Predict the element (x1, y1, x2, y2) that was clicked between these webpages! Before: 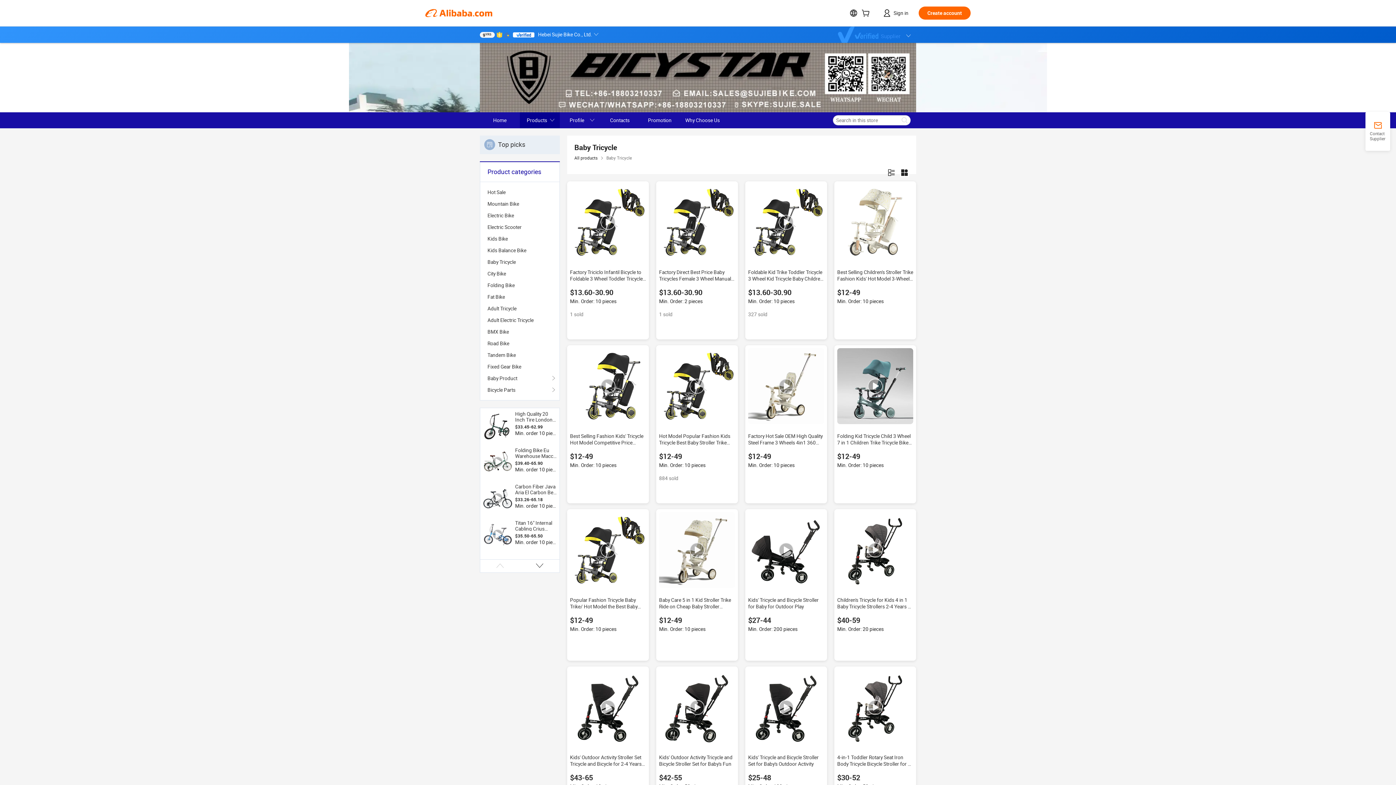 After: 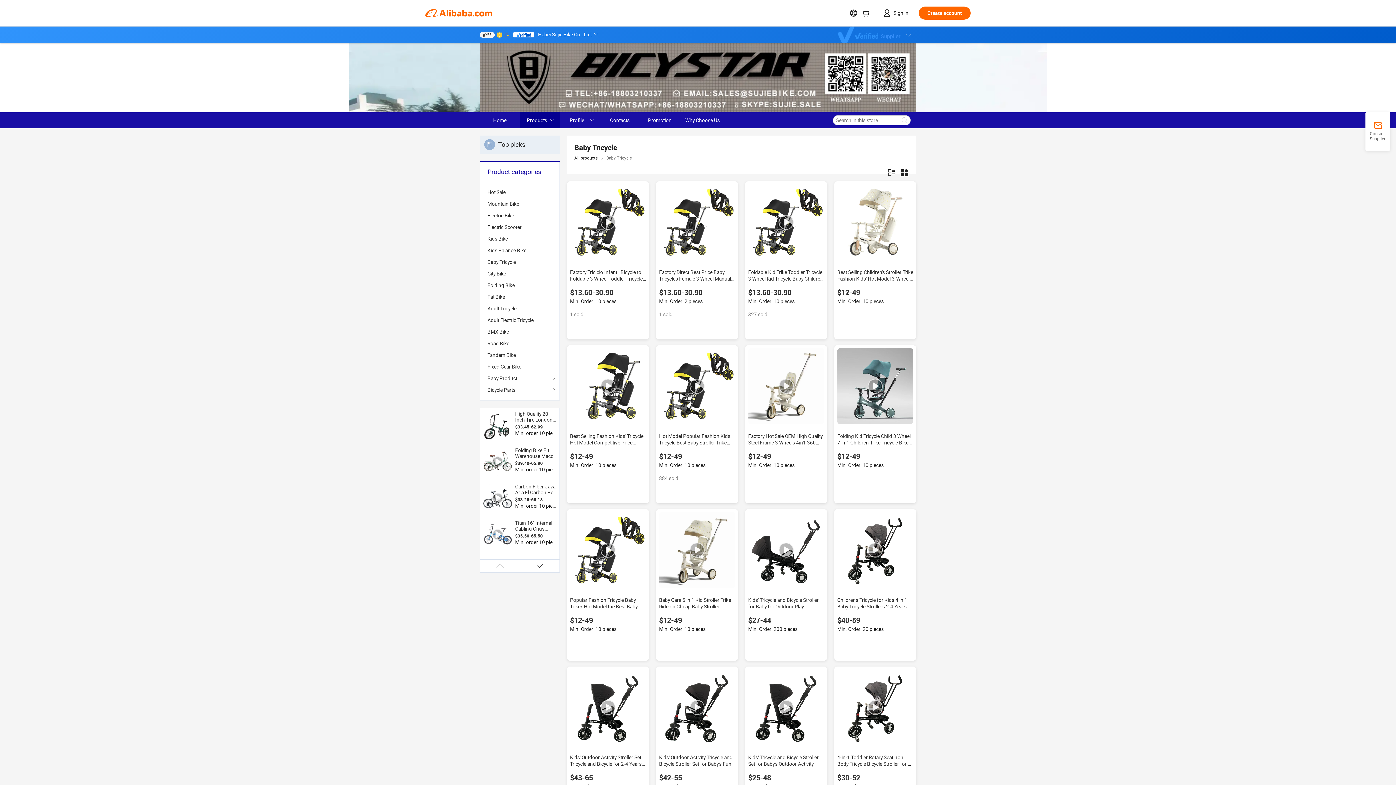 Action: bbox: (483, 411, 512, 440)